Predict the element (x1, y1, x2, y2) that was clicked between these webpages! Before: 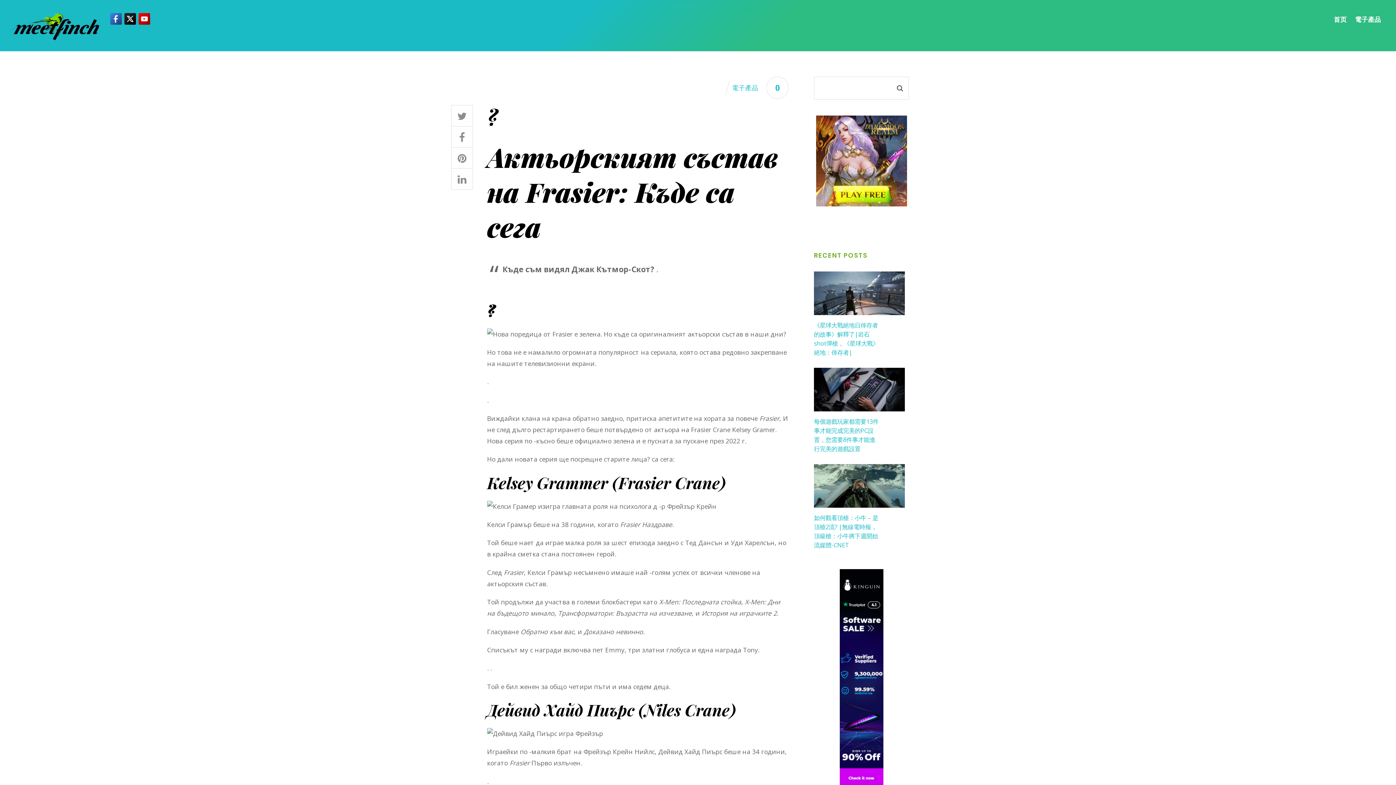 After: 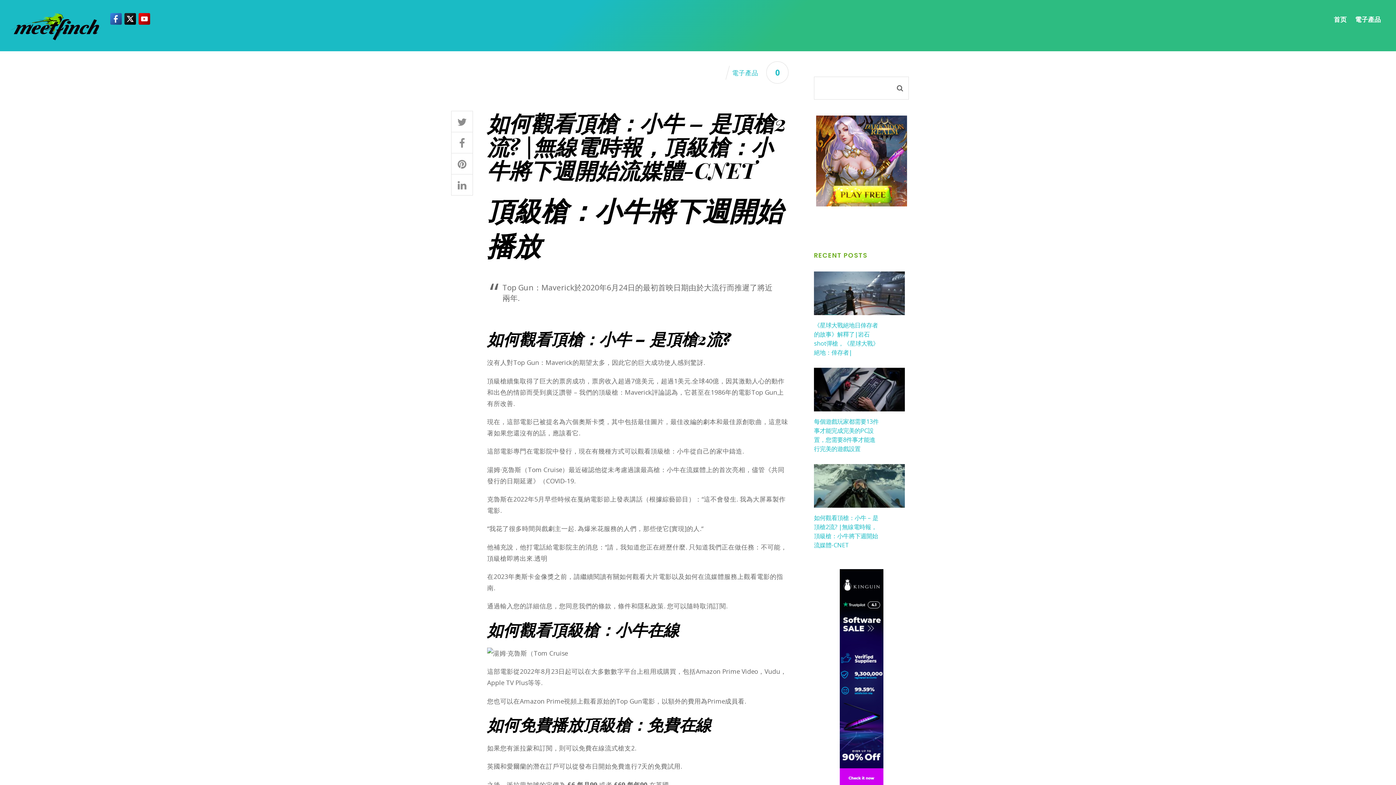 Action: bbox: (814, 513, 880, 549) label: 如何觀看頂槍：小牛 – 是頂槍2流? |無線電時報，頂級槍：小牛將下週開始流媒體-CNET